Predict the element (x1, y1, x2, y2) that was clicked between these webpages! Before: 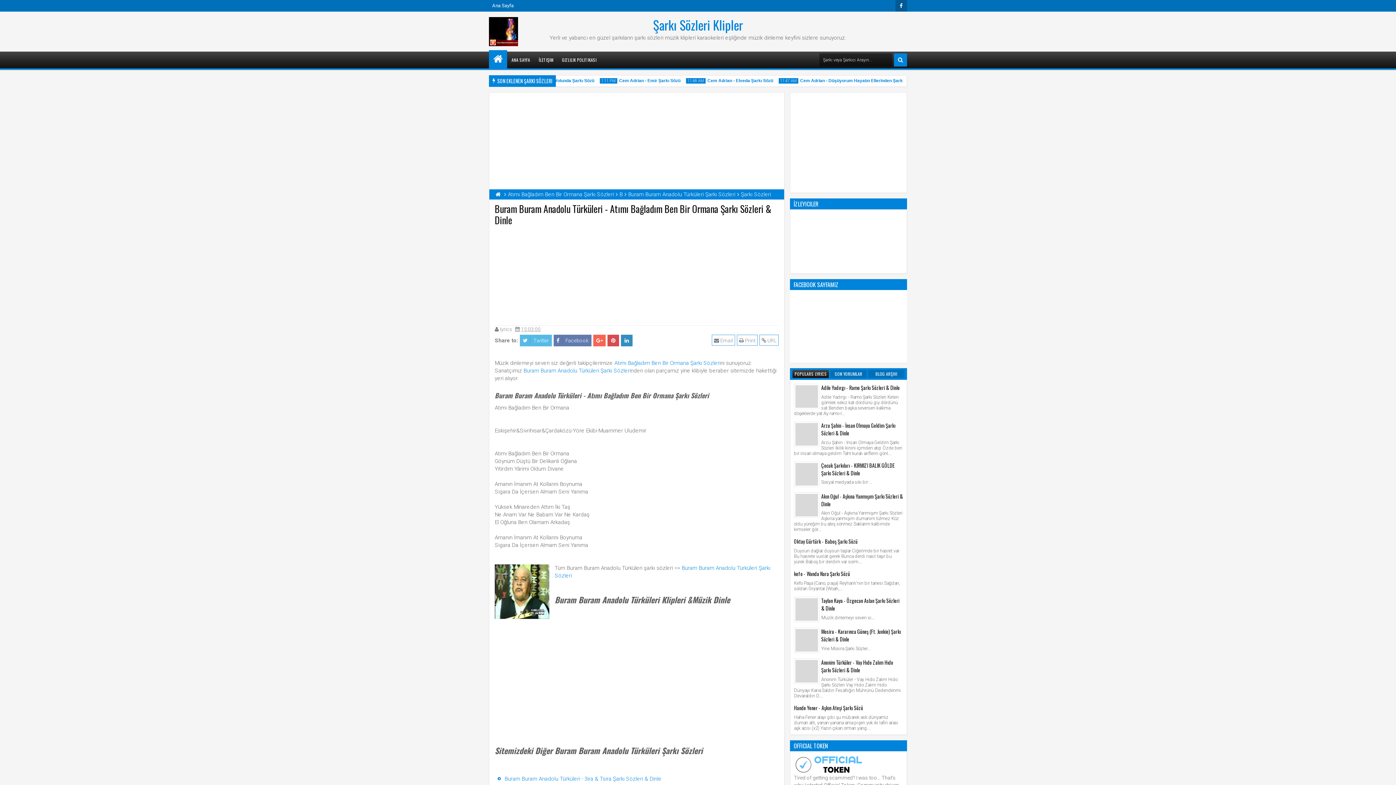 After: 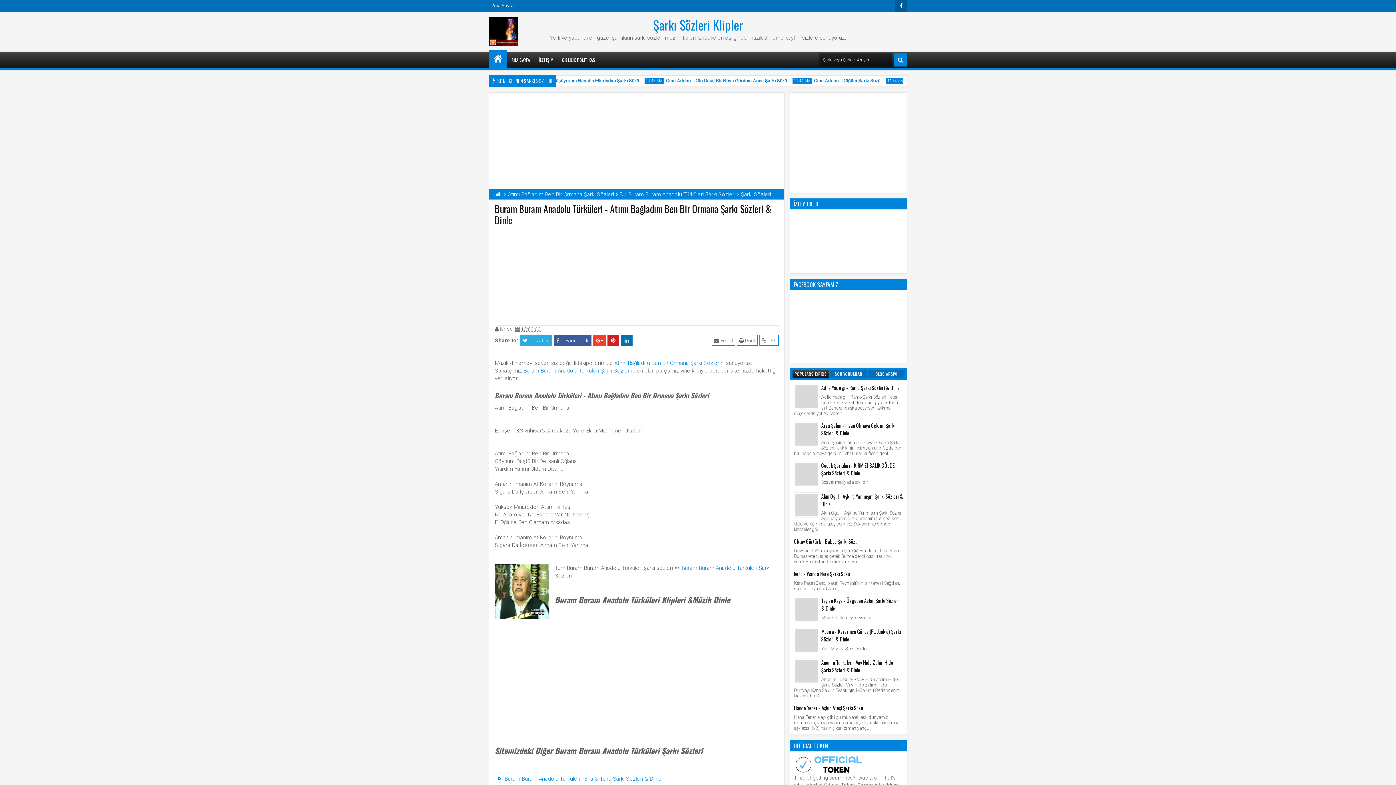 Action: label:  Print bbox: (737, 334, 757, 345)